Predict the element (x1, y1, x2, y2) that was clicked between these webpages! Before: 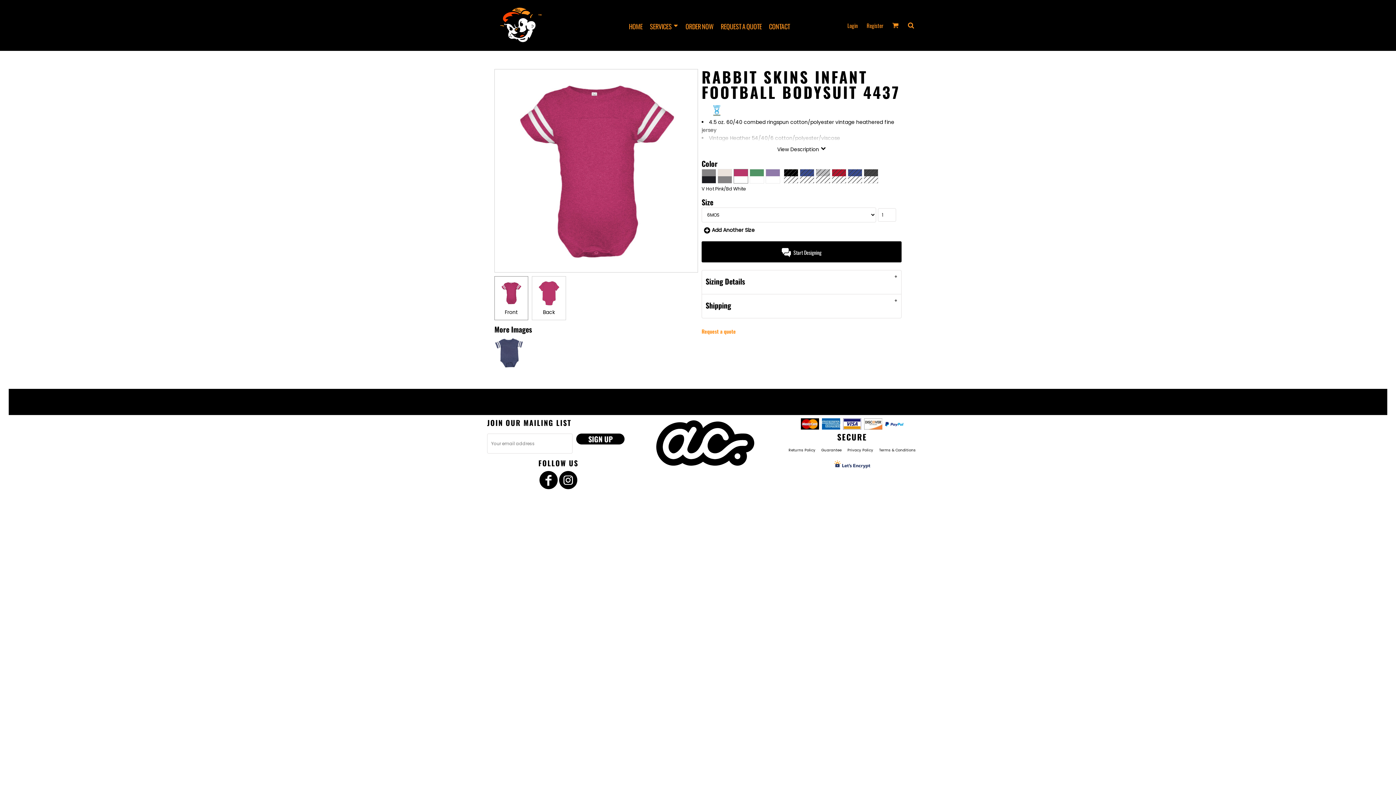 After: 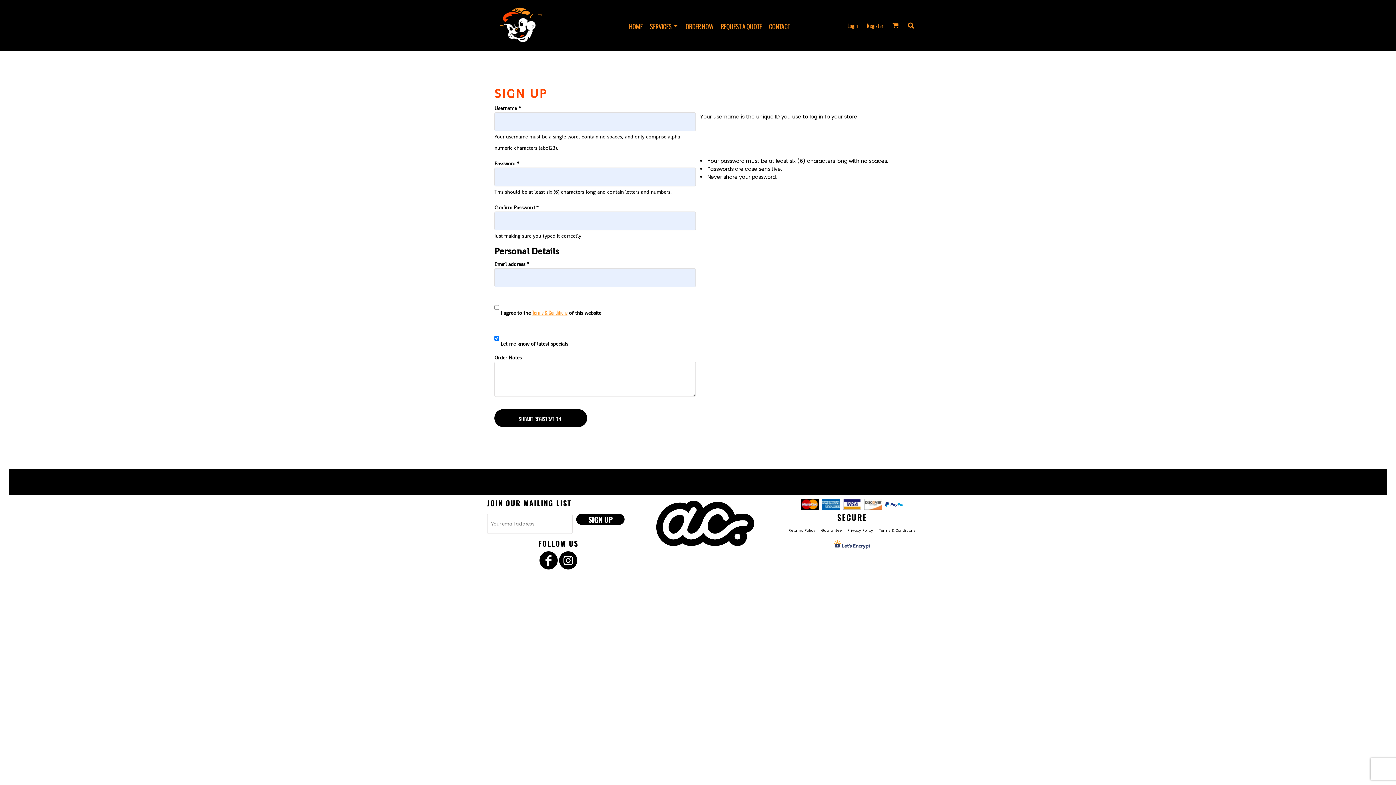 Action: bbox: (866, 21, 883, 29) label: Register